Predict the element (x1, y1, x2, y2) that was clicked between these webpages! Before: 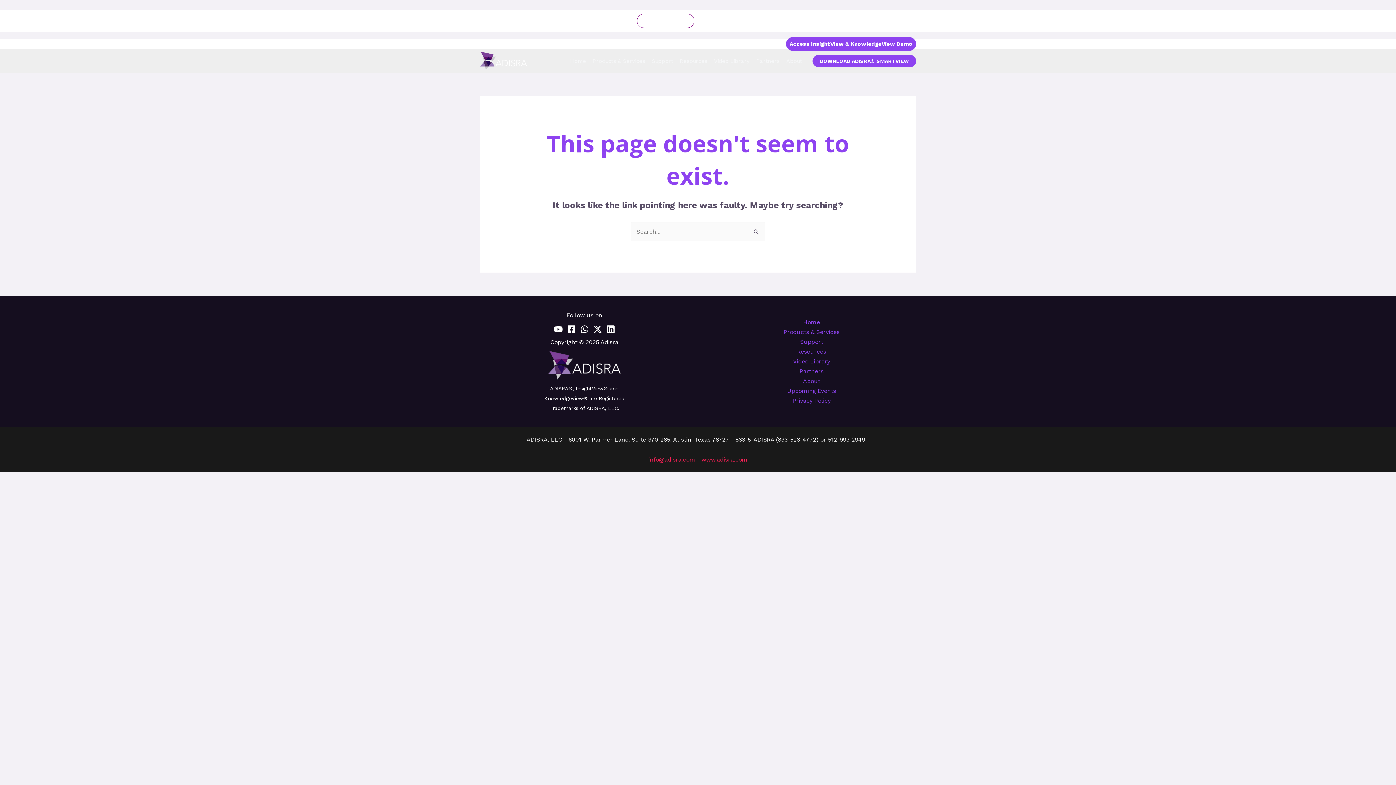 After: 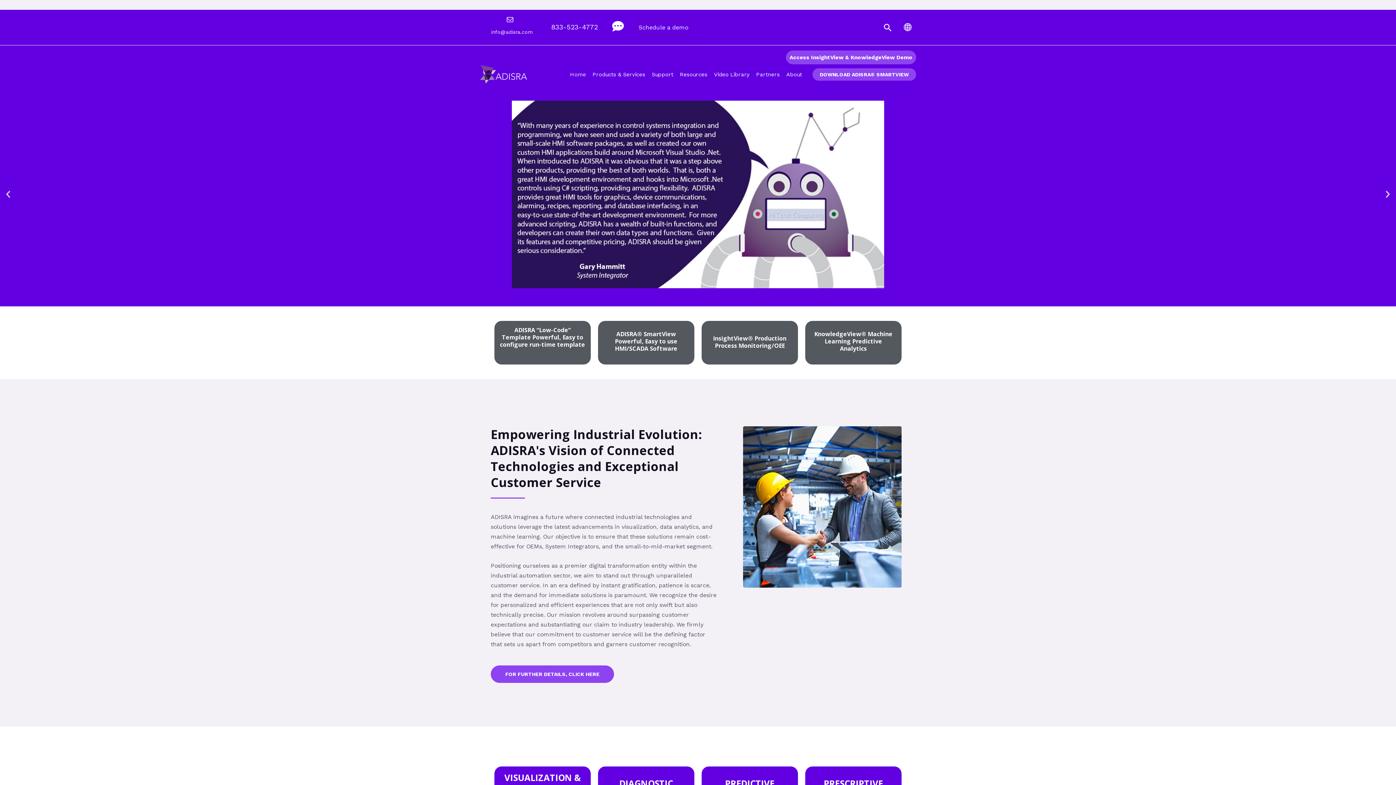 Action: label: Home bbox: (803, 317, 820, 327)